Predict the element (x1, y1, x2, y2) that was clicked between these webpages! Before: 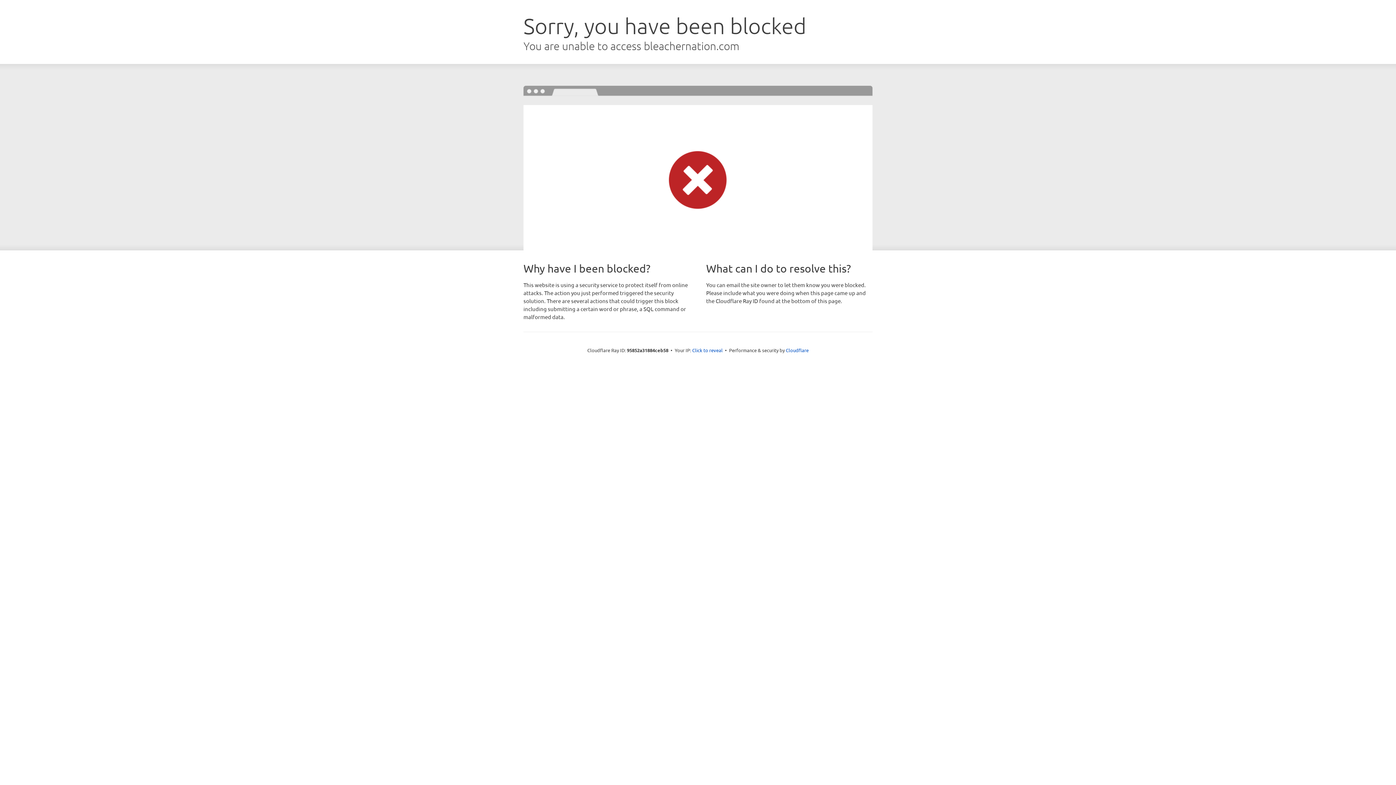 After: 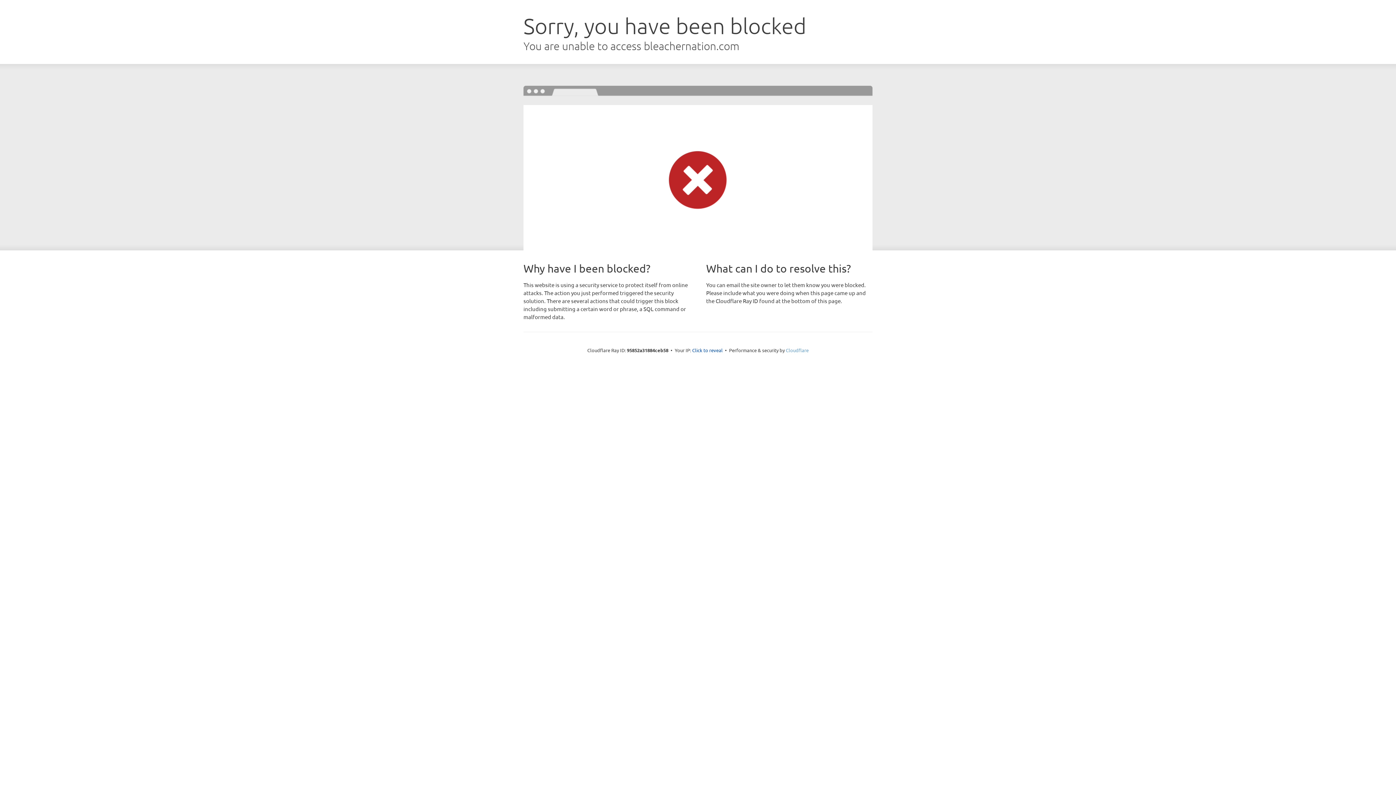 Action: bbox: (786, 347, 808, 353) label: Cloudflare